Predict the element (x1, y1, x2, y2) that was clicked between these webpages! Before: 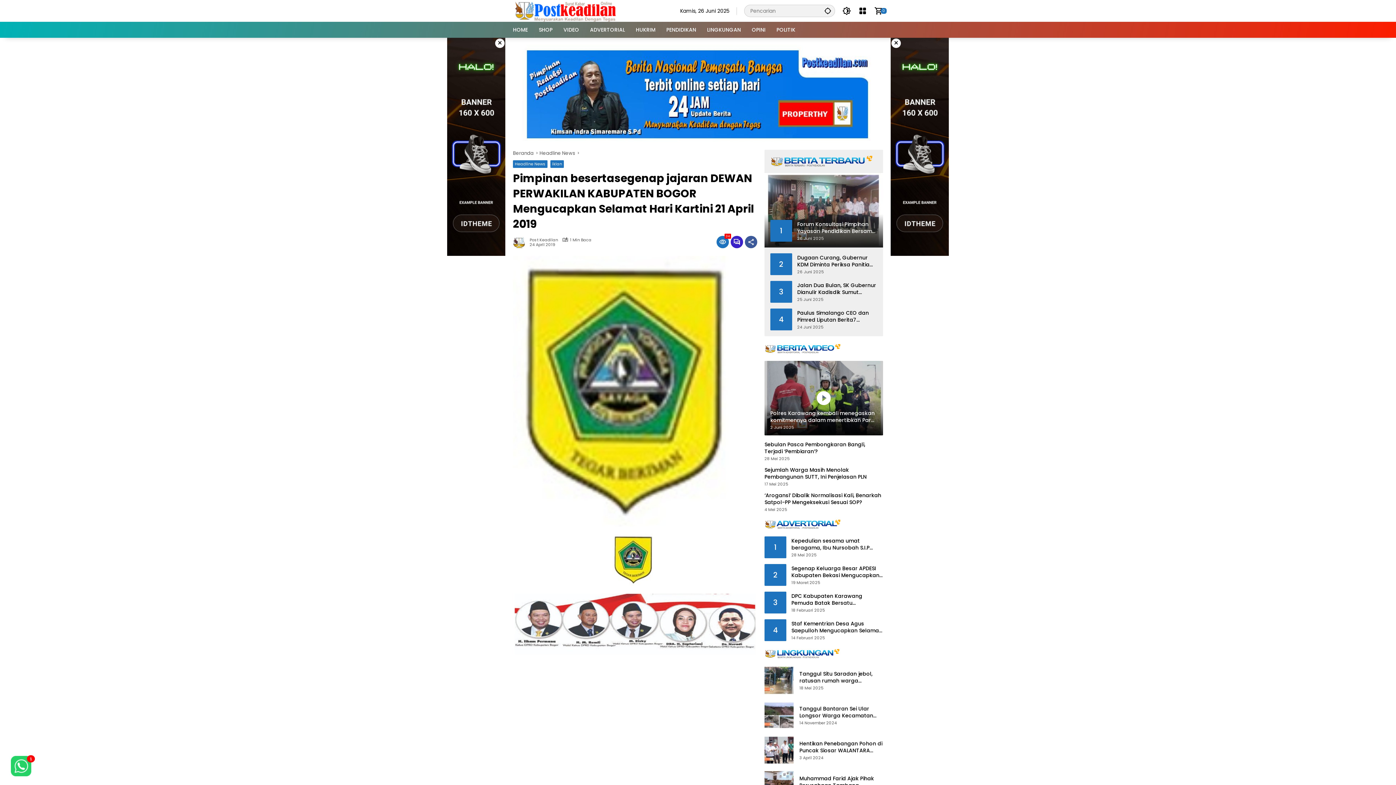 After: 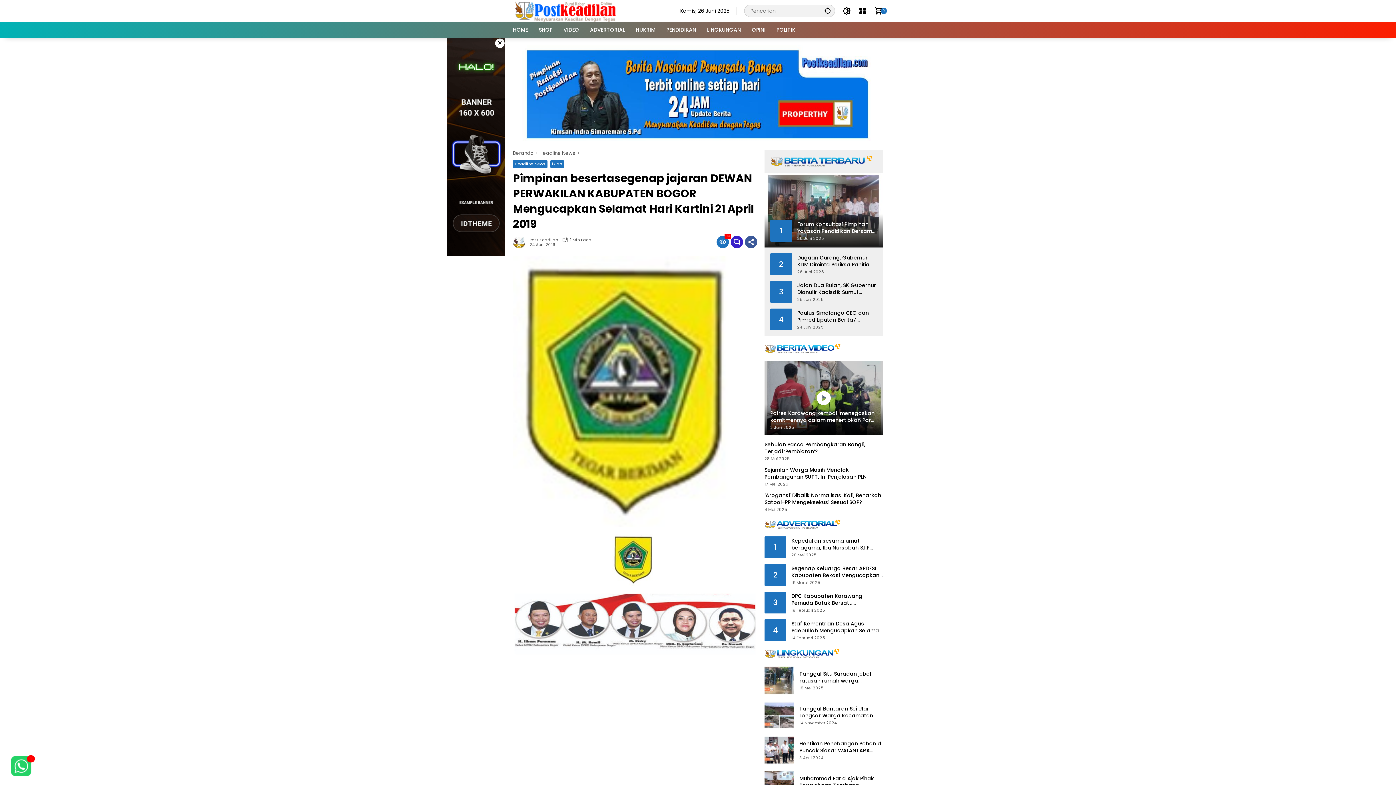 Action: bbox: (891, 38, 901, 48) label: ×